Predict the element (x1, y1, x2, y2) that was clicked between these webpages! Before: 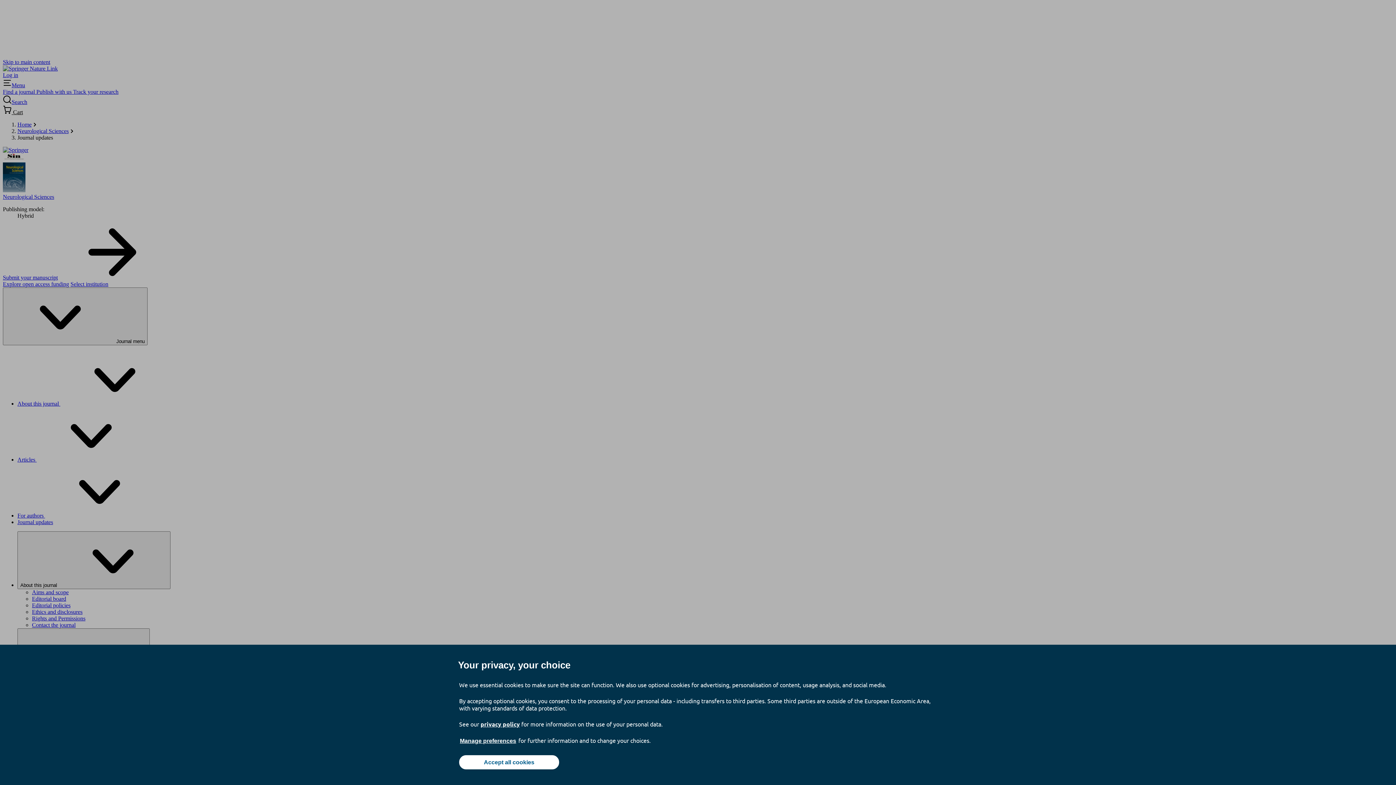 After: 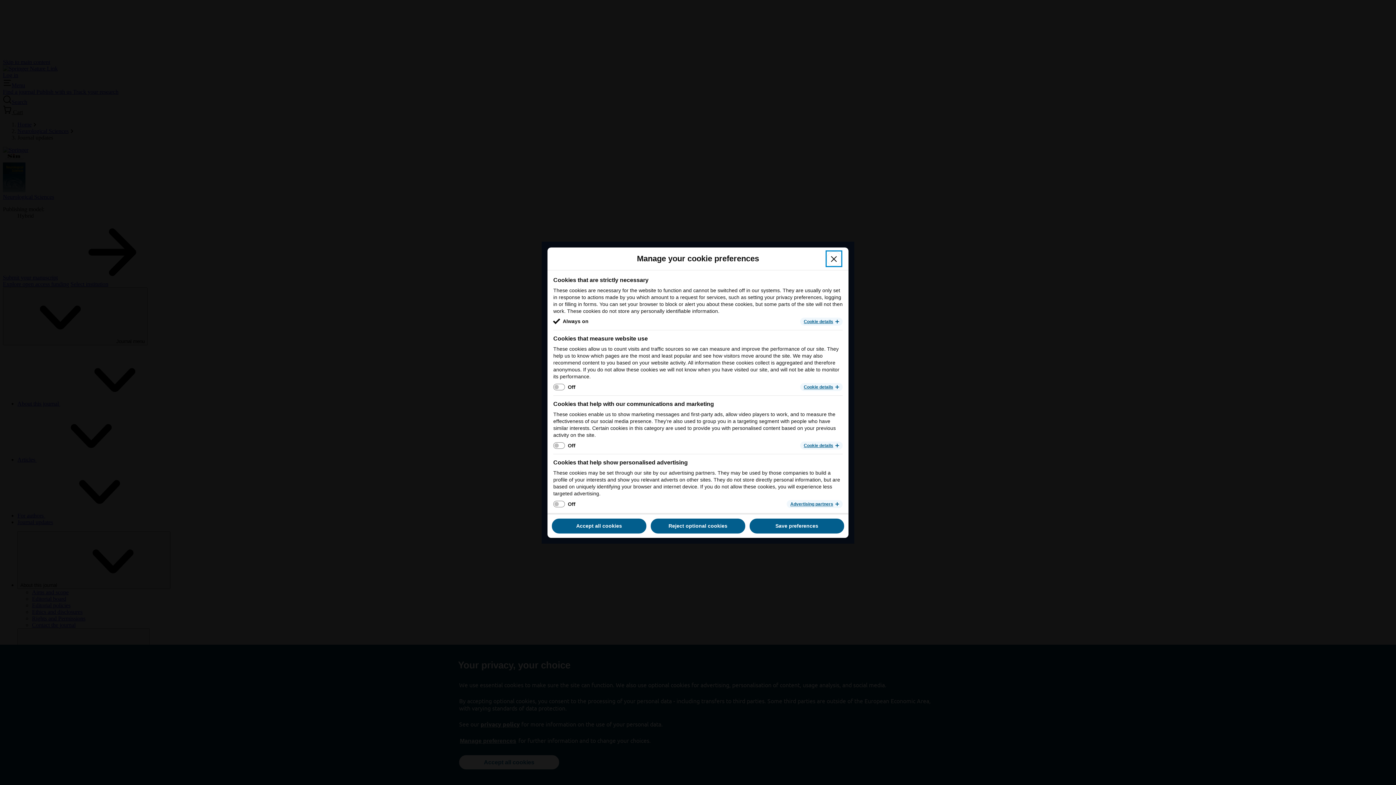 Action: label: Manage preferences bbox: (459, 737, 517, 745)